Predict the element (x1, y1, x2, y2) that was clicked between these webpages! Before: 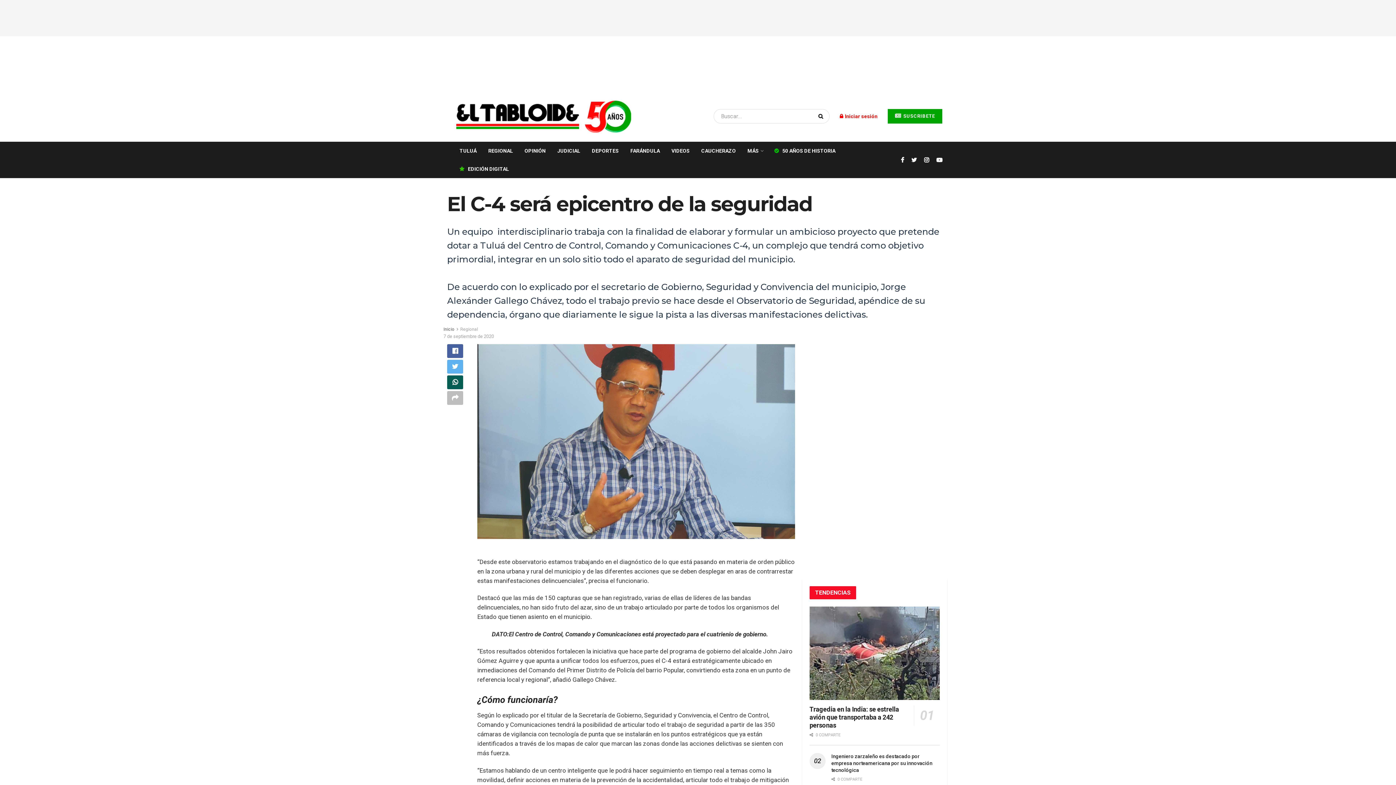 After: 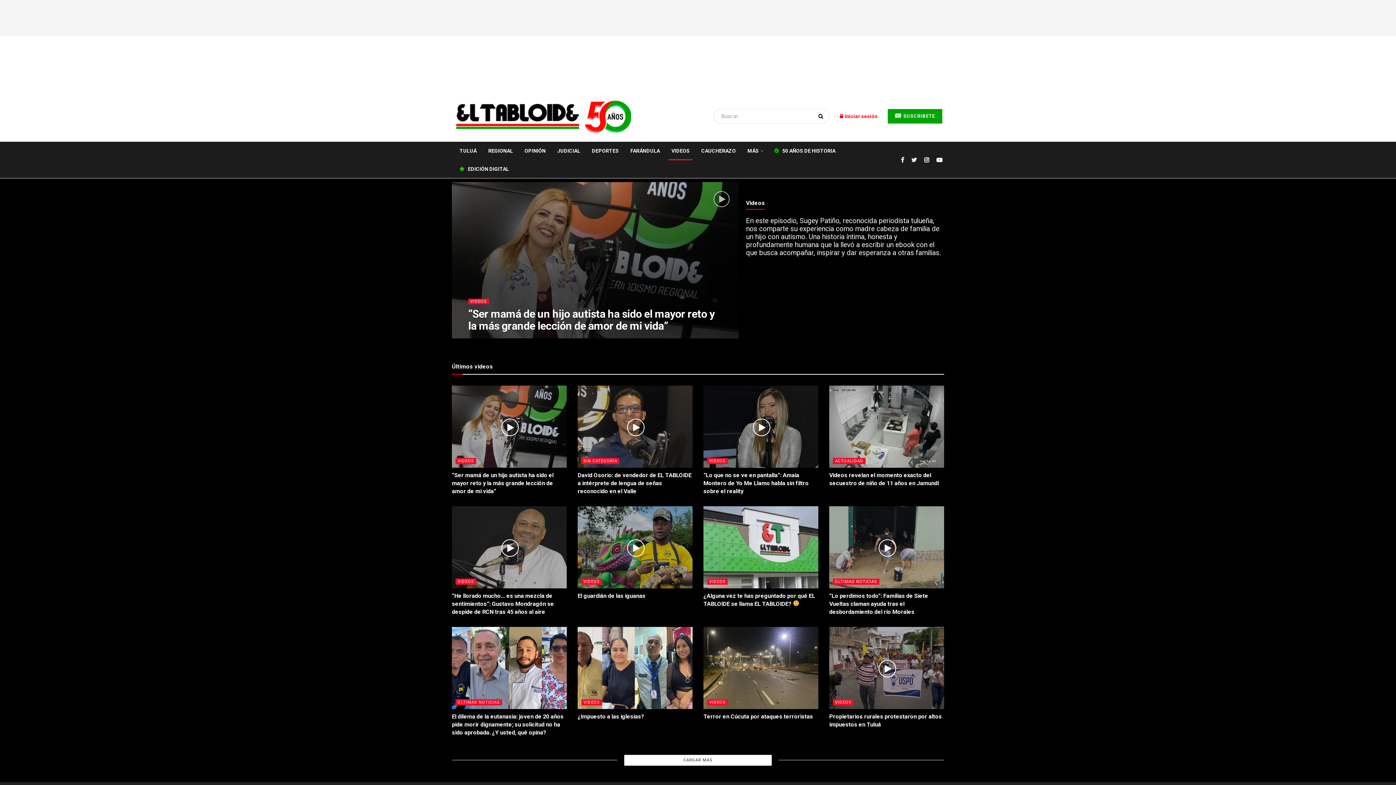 Action: bbox: (665, 141, 695, 160) label: VIDEOS